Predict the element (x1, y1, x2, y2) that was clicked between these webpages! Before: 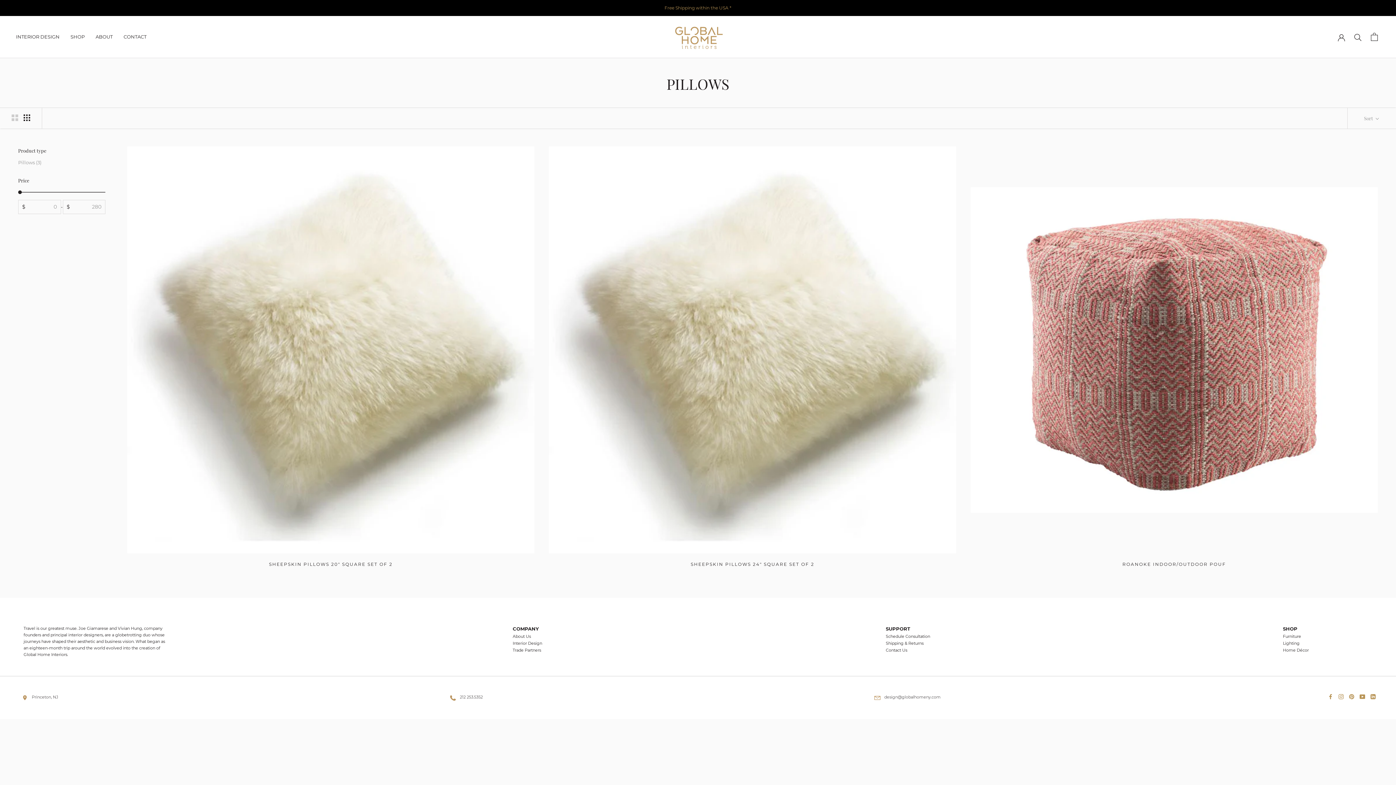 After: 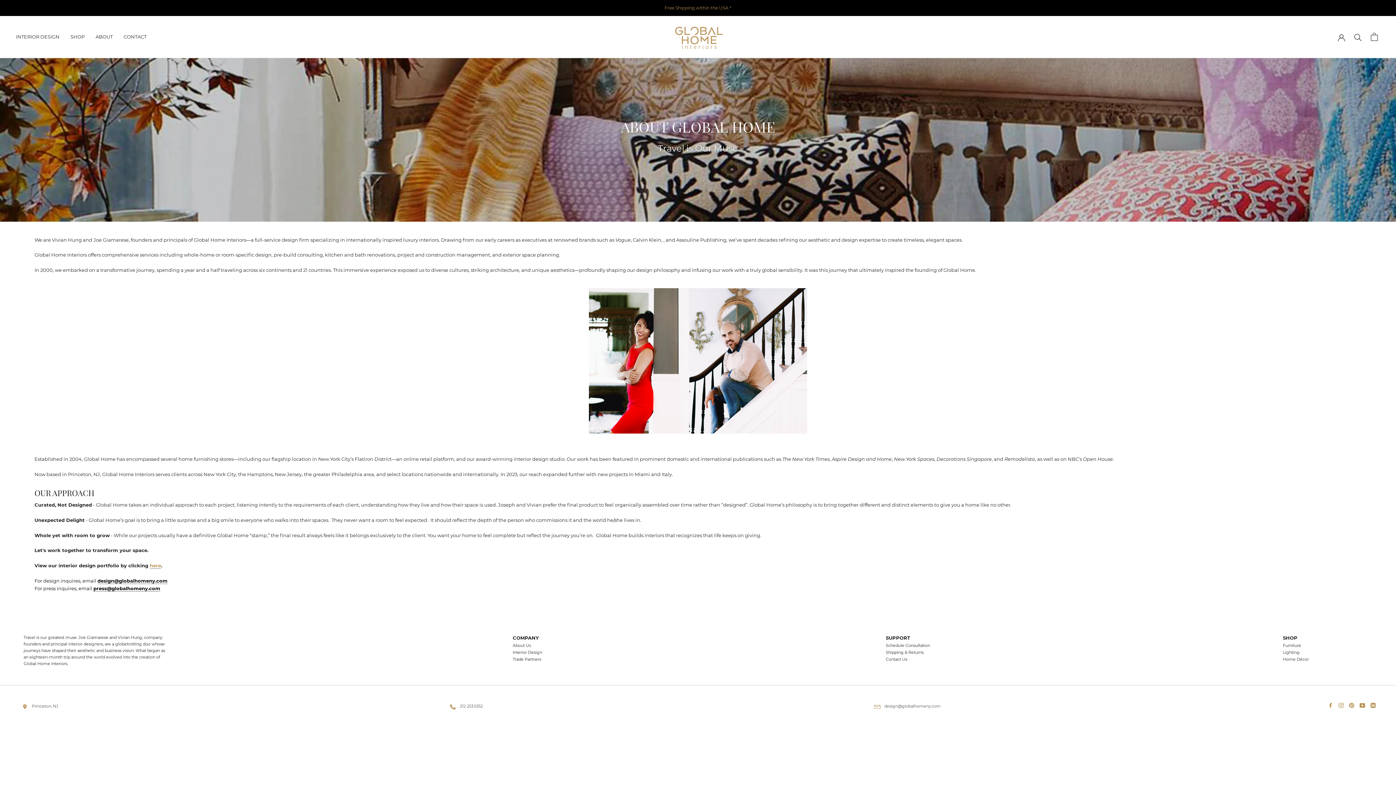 Action: bbox: (512, 635, 542, 639) label: About Us